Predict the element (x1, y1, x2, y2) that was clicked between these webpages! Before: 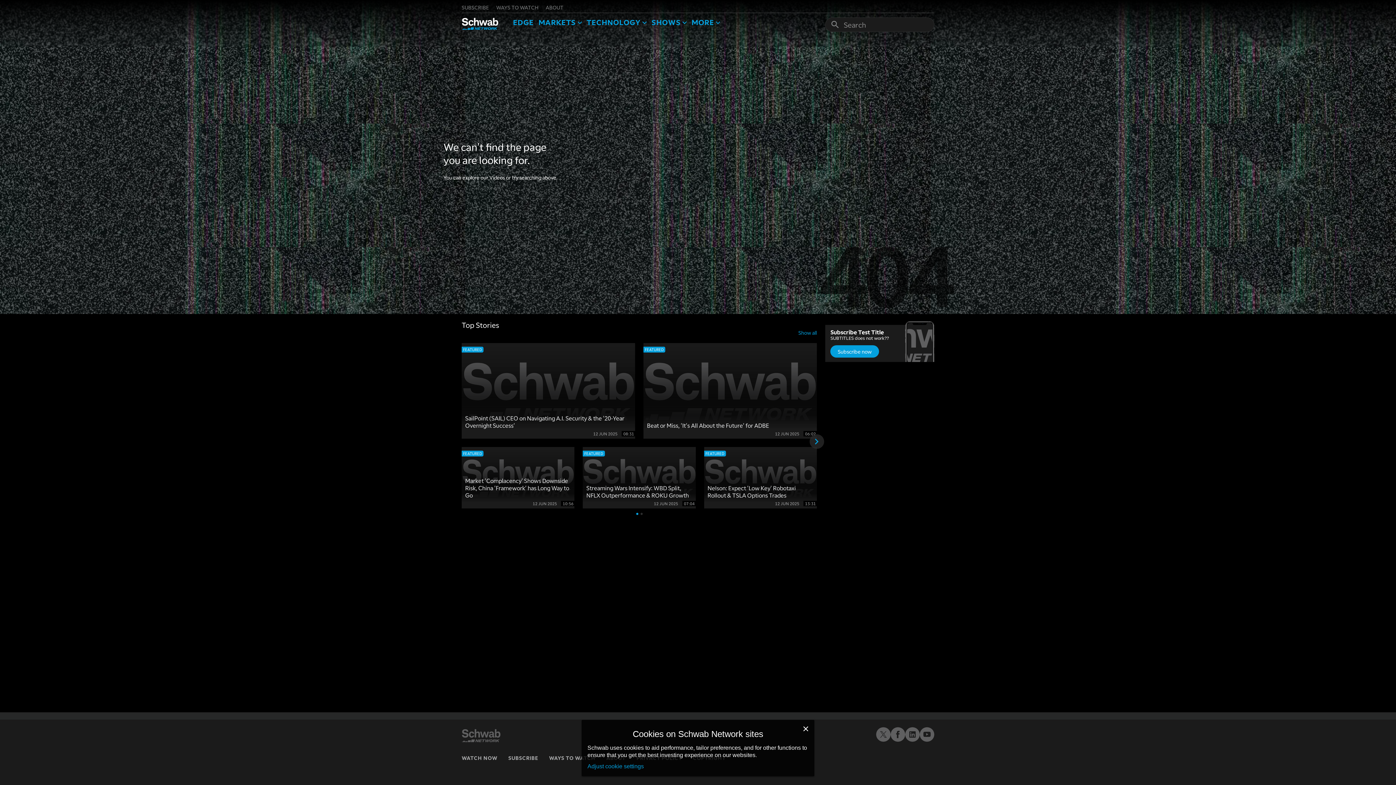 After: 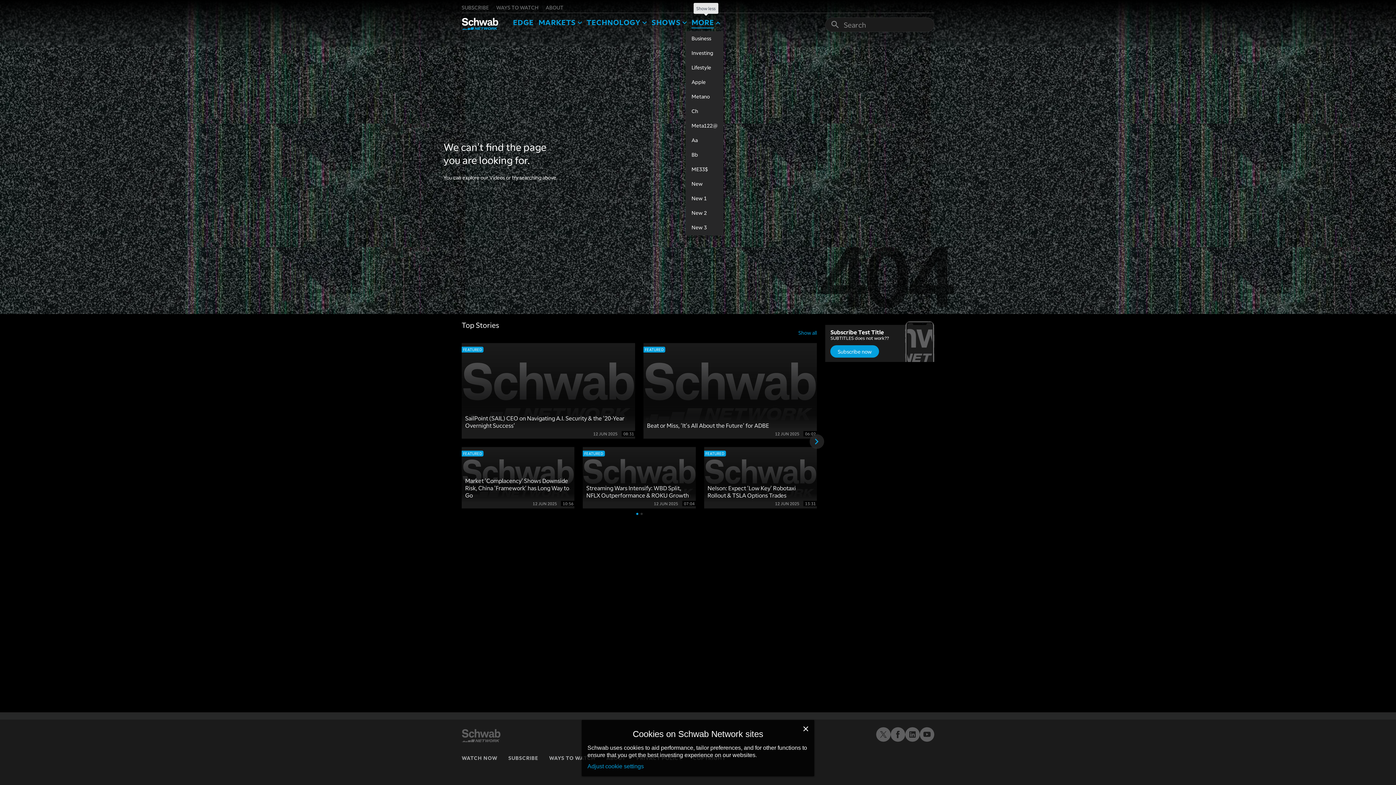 Action: bbox: (716, 20, 720, 25)